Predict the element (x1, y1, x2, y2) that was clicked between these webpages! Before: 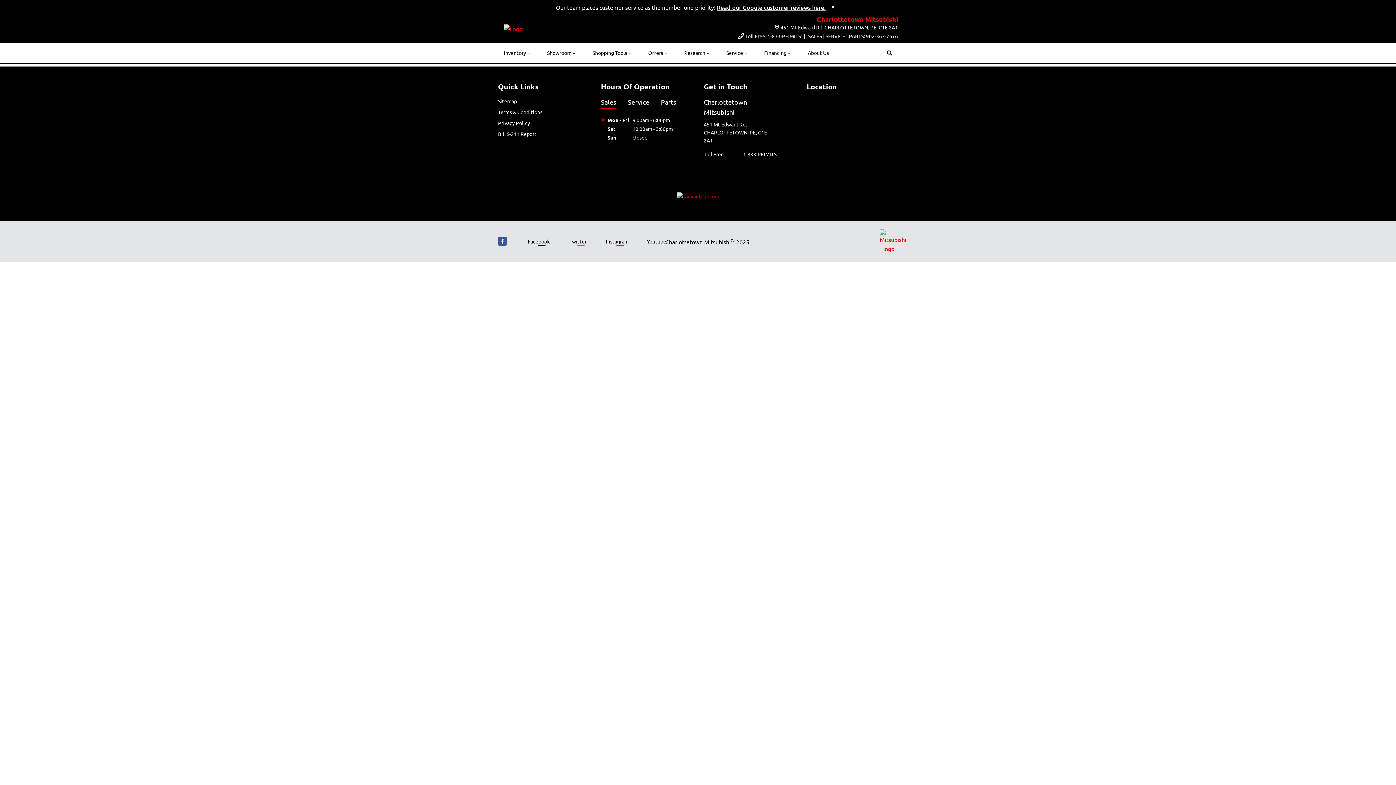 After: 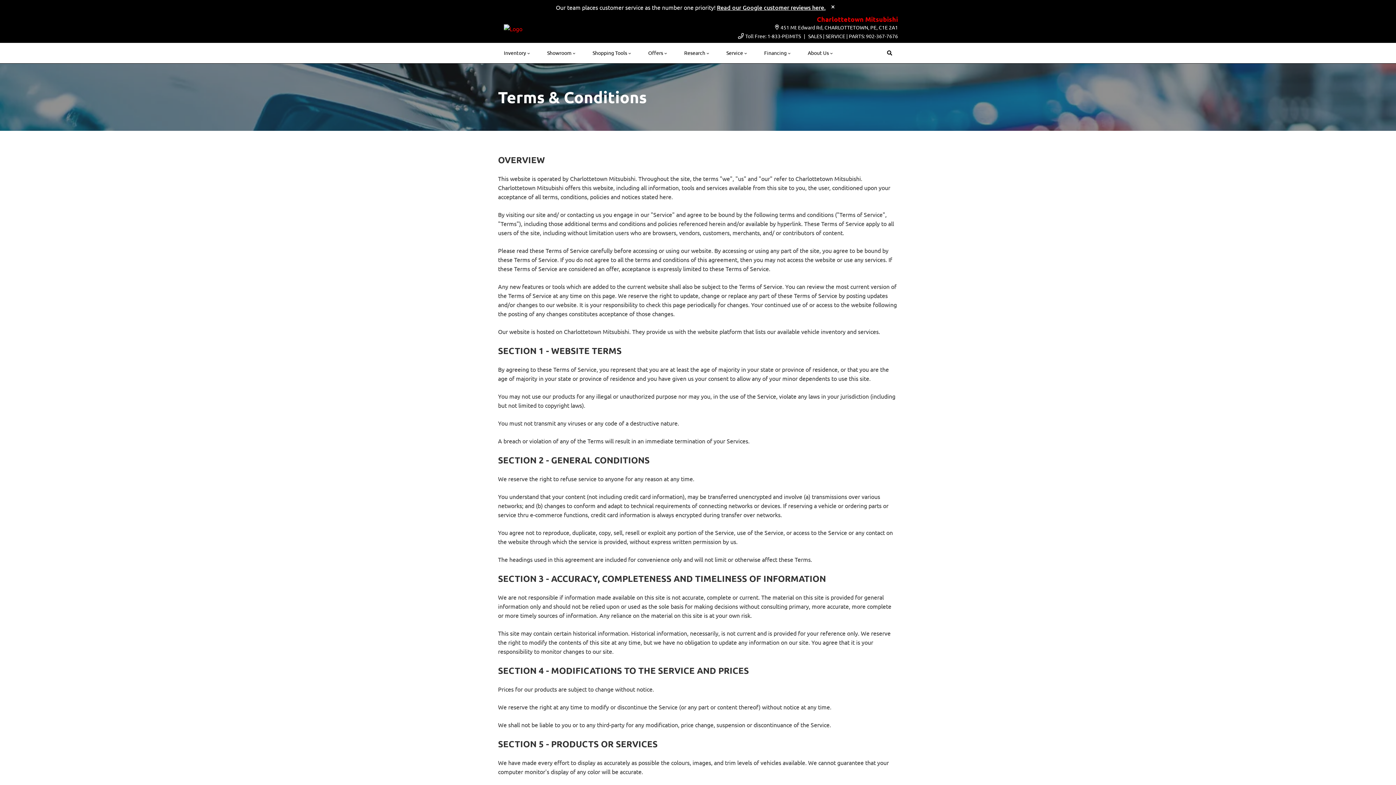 Action: bbox: (498, 108, 542, 115) label: Terms & Conditions